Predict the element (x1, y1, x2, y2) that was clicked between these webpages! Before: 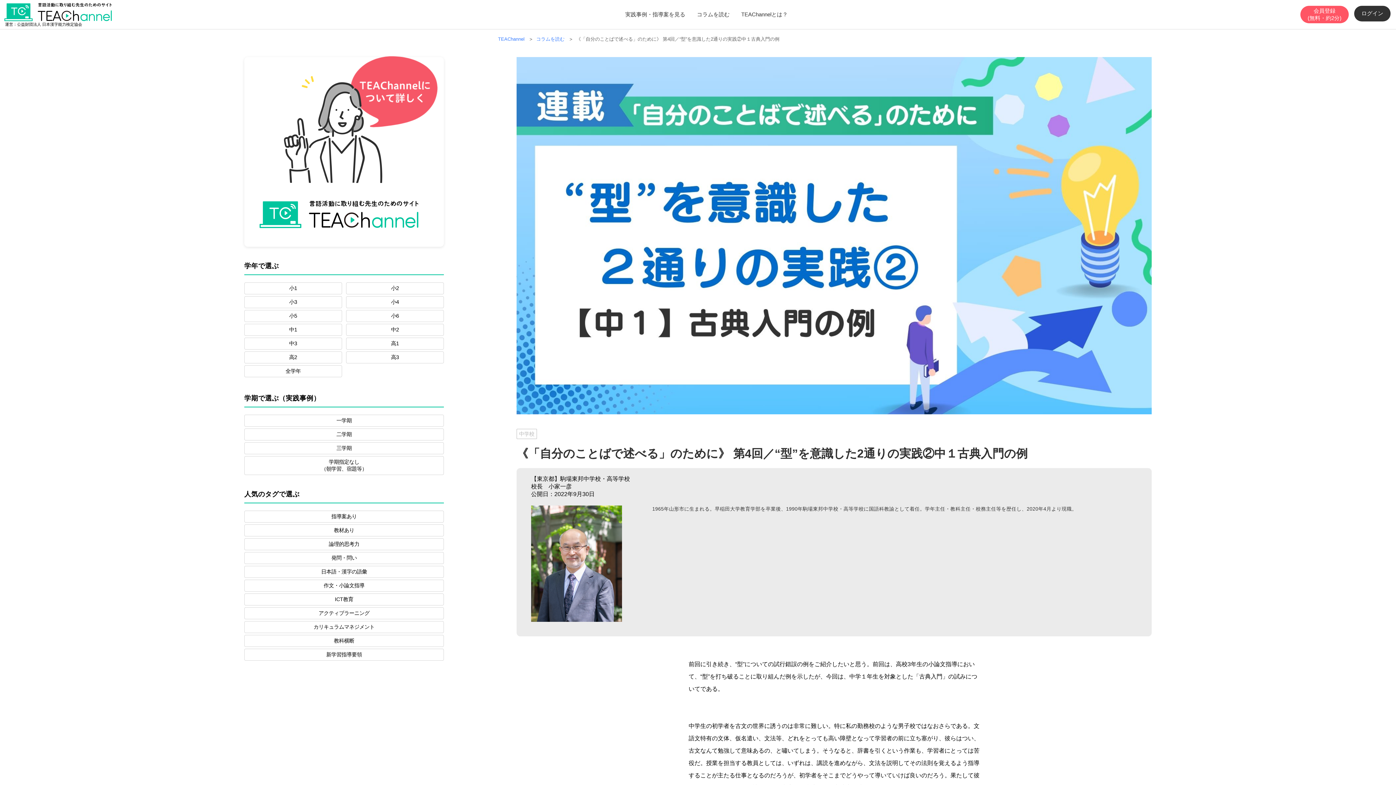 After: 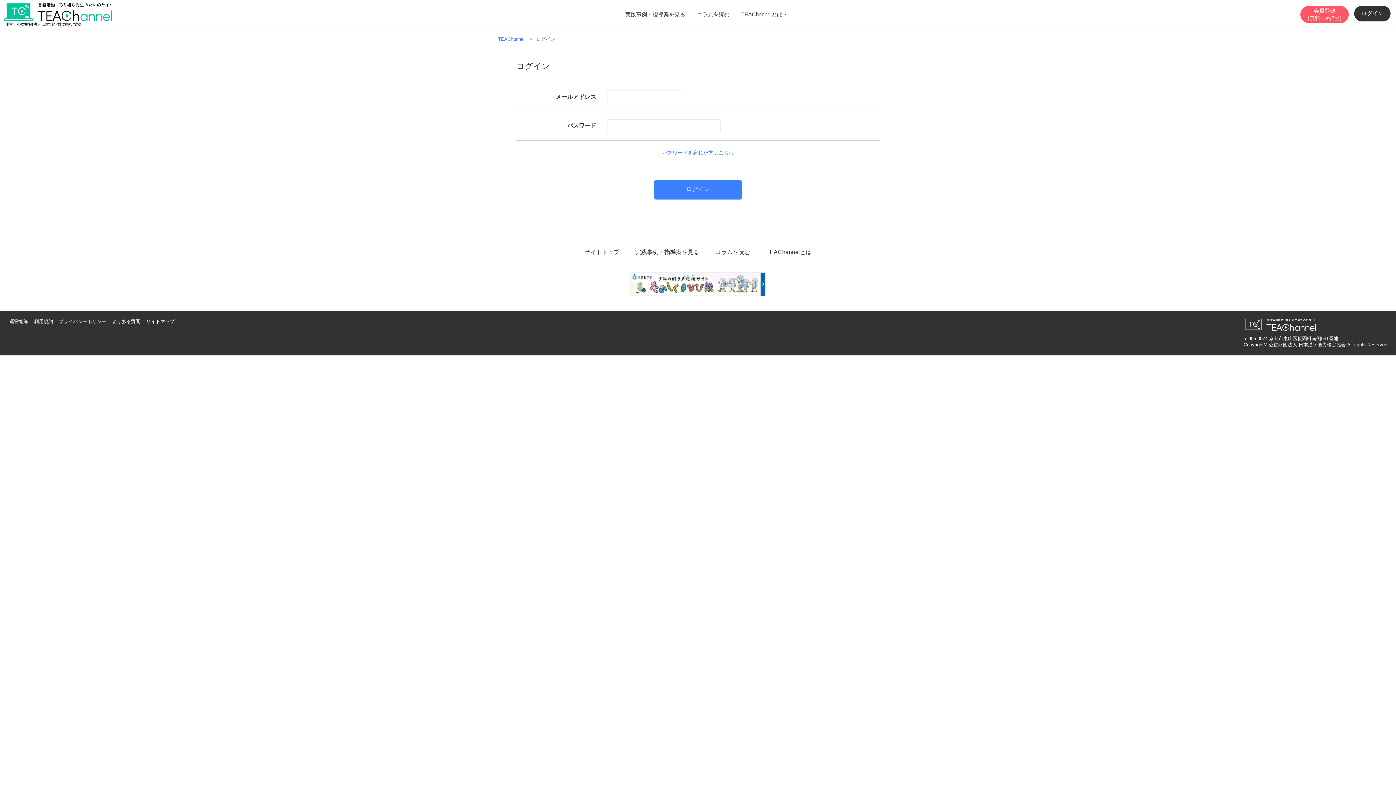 Action: bbox: (1354, 5, 1390, 21) label: ログイン